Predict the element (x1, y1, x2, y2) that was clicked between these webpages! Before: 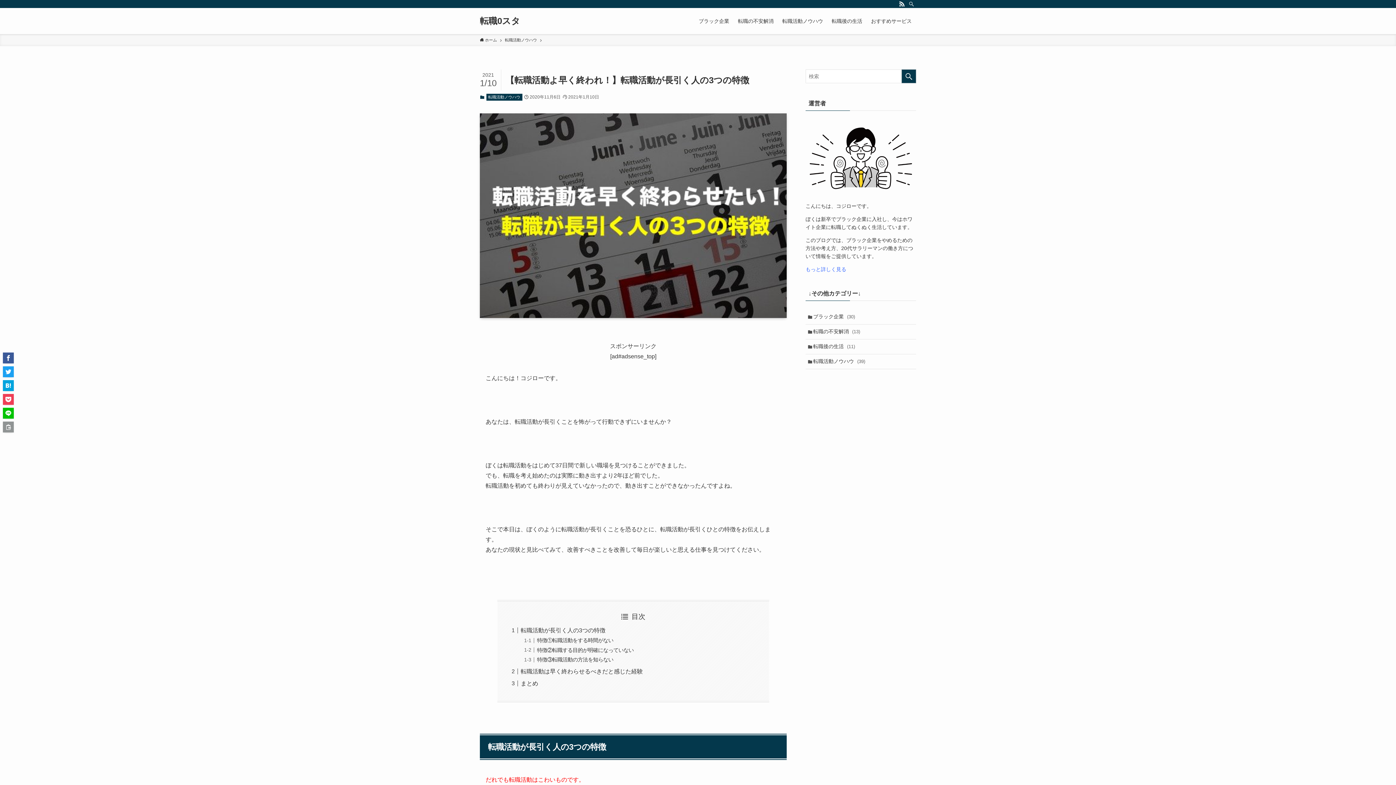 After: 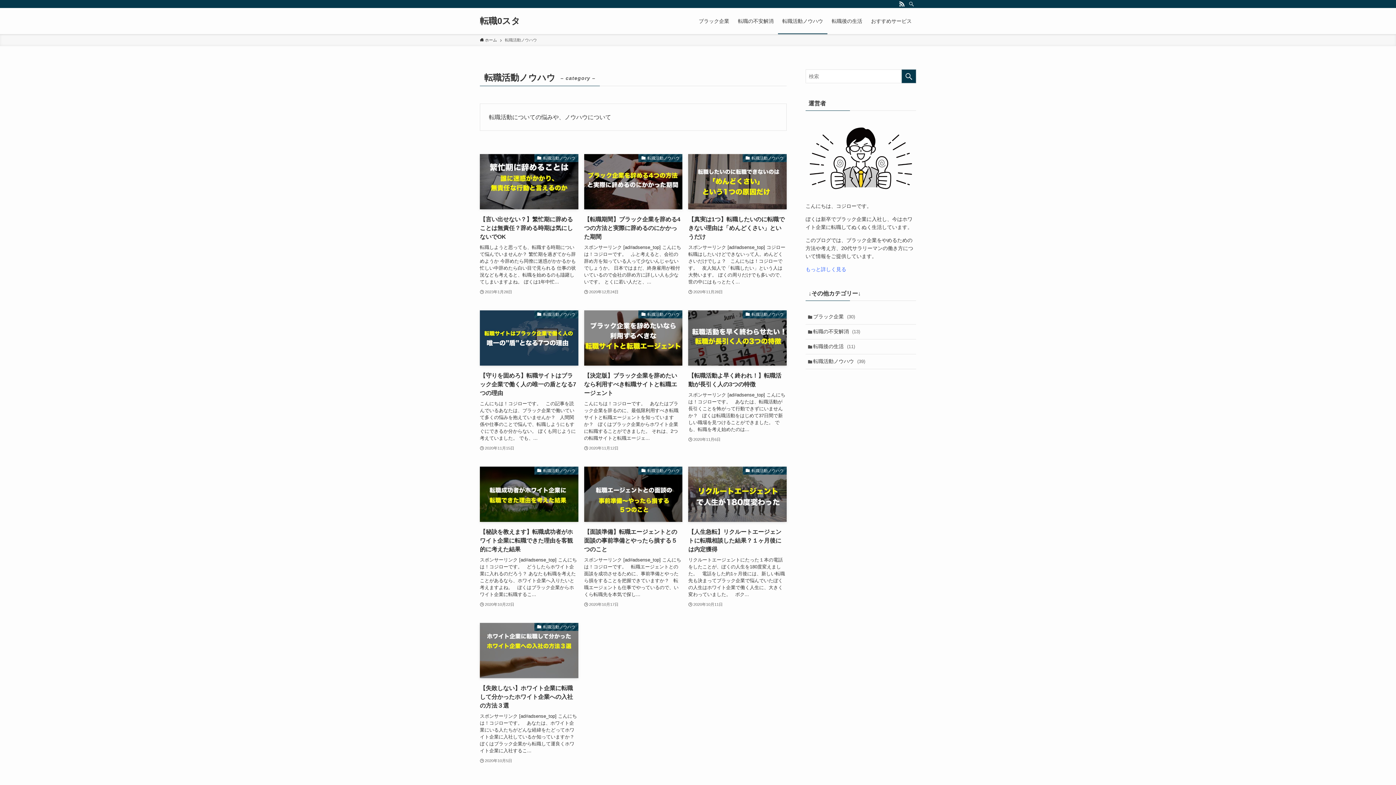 Action: bbox: (505, 37, 537, 43) label: 転職活動ノウハウ